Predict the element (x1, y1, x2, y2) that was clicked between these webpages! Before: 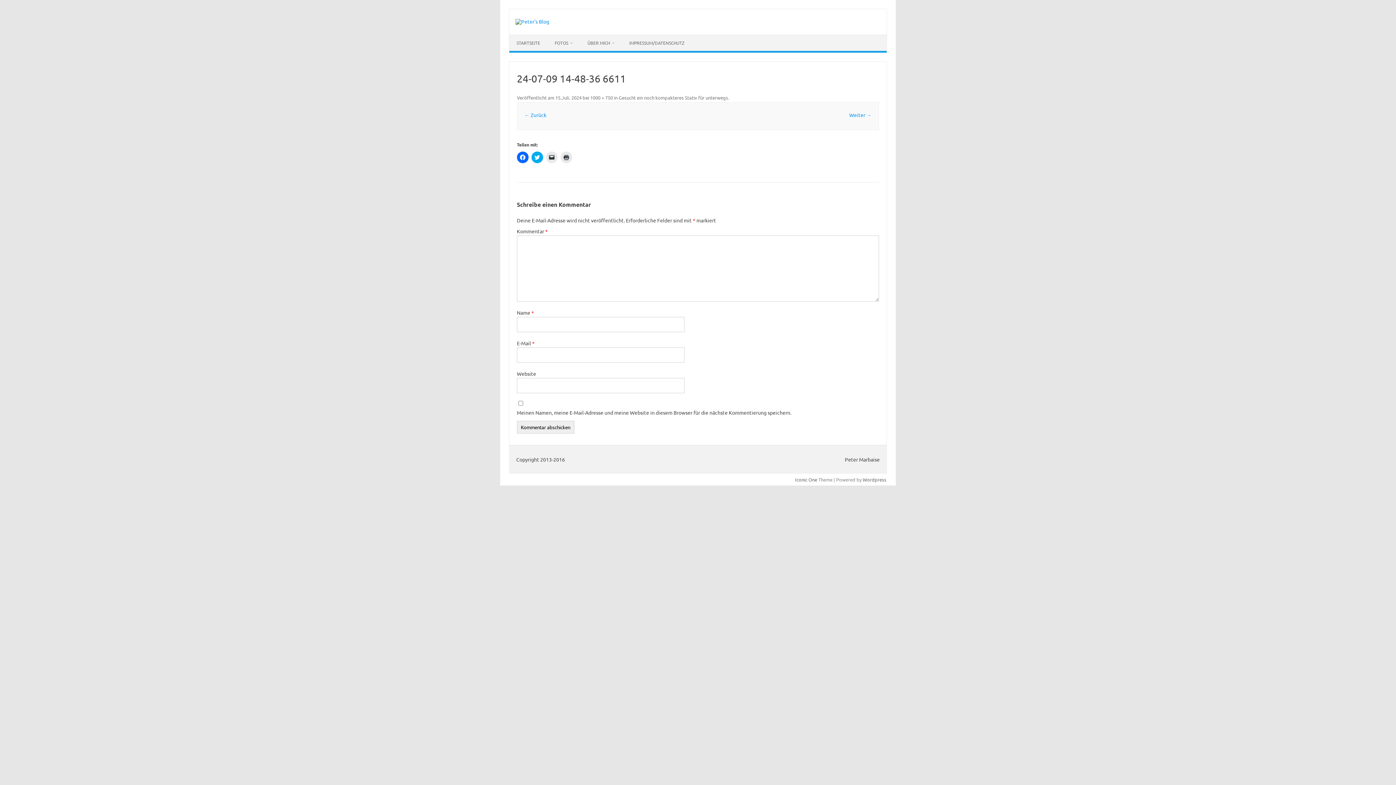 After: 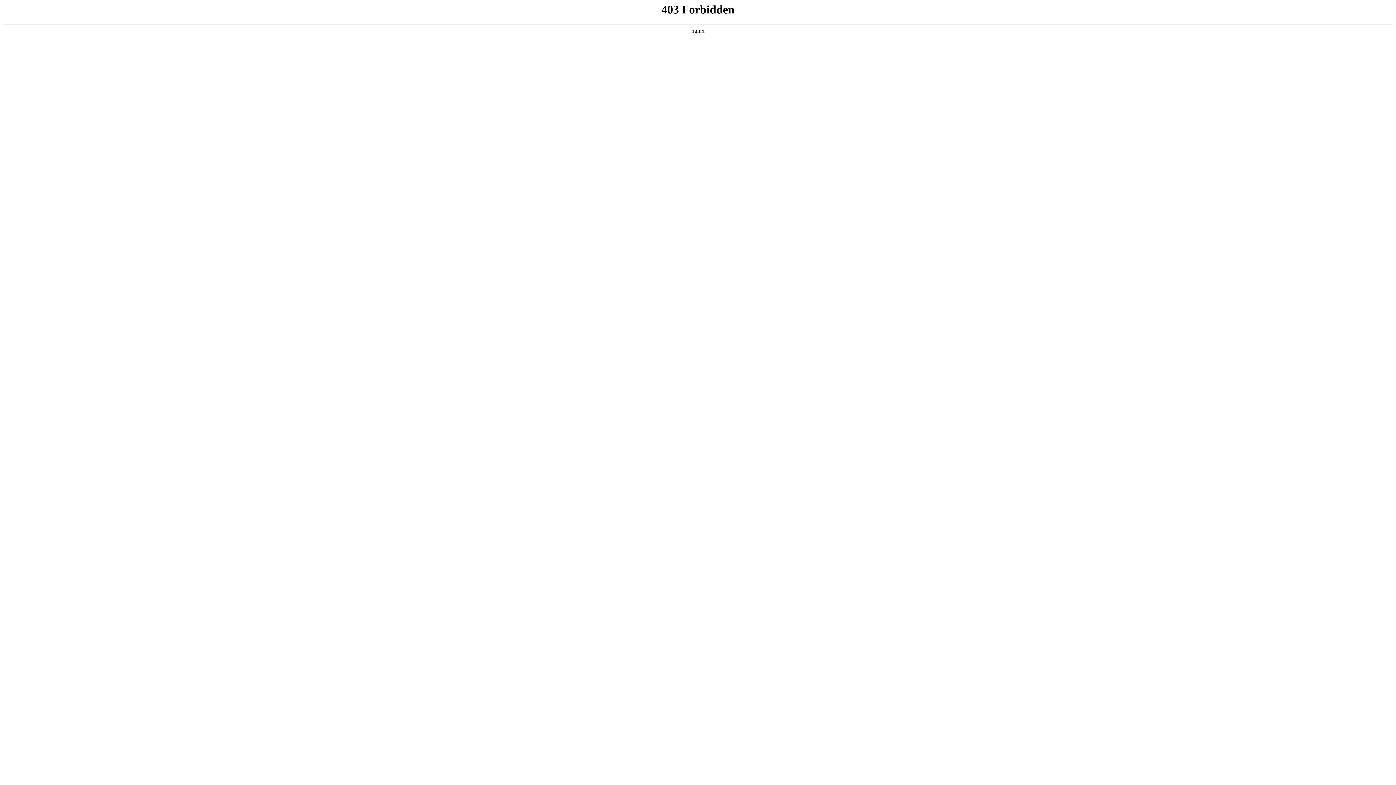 Action: bbox: (862, 476, 886, 482) label: Wordpress